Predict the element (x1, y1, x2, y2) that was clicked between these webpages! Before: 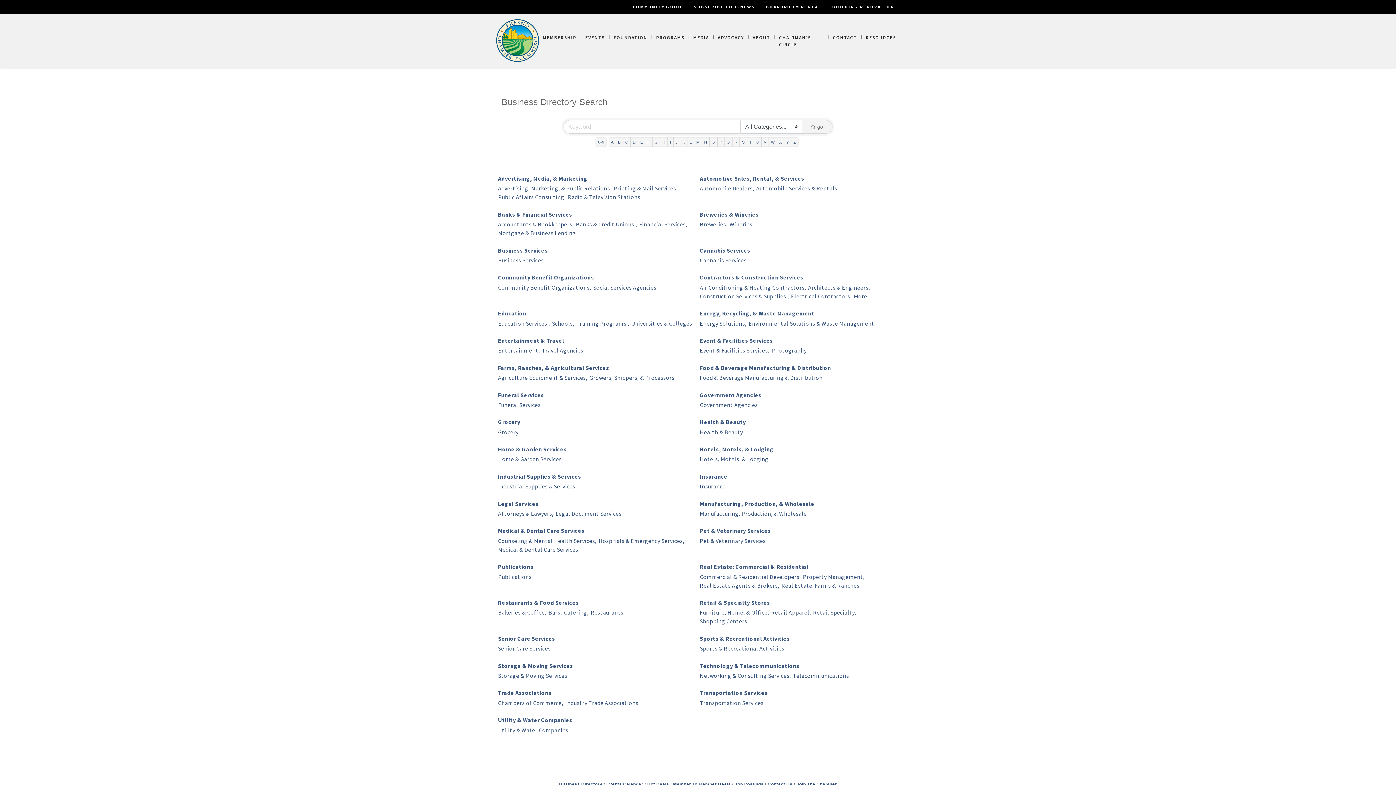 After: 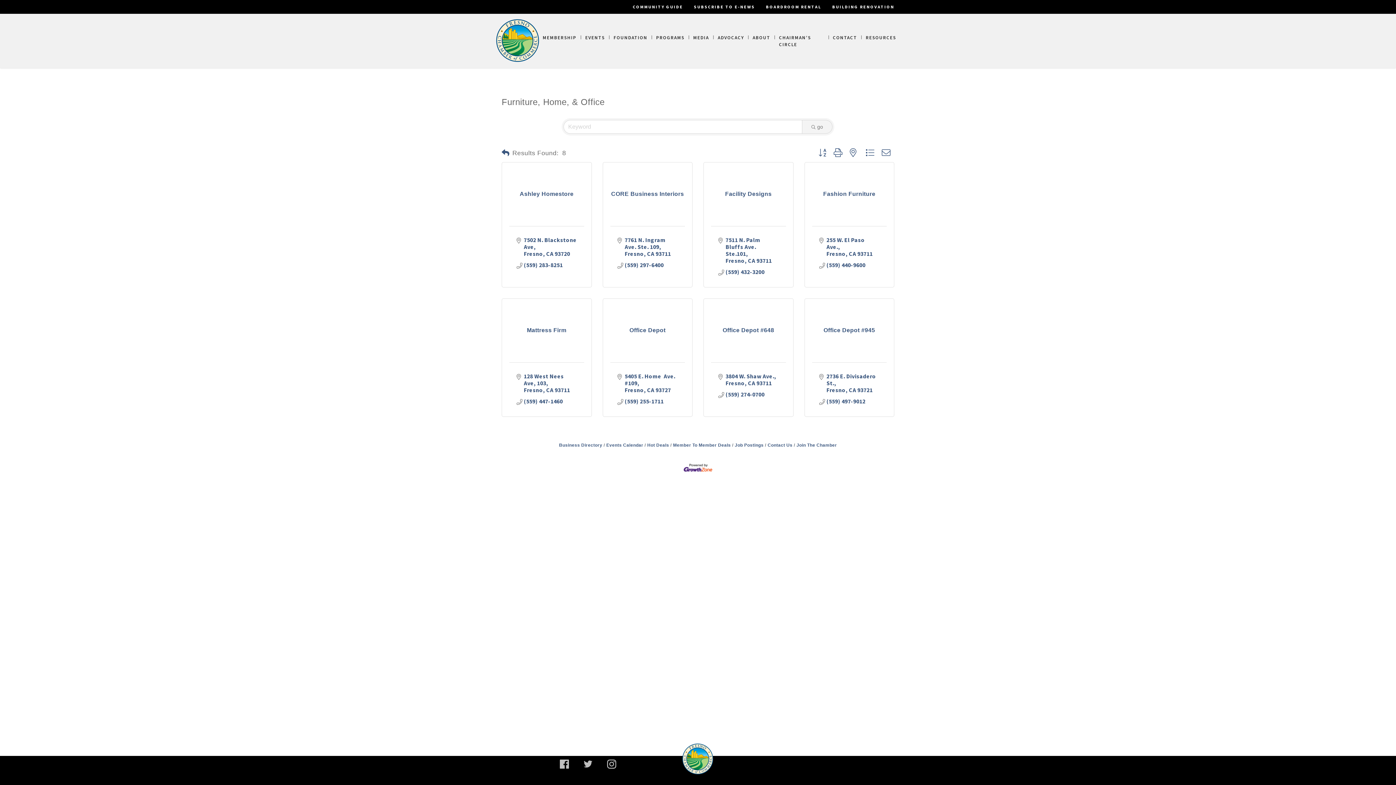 Action: label: Furniture, Home, & Office, bbox: (700, 608, 769, 617)